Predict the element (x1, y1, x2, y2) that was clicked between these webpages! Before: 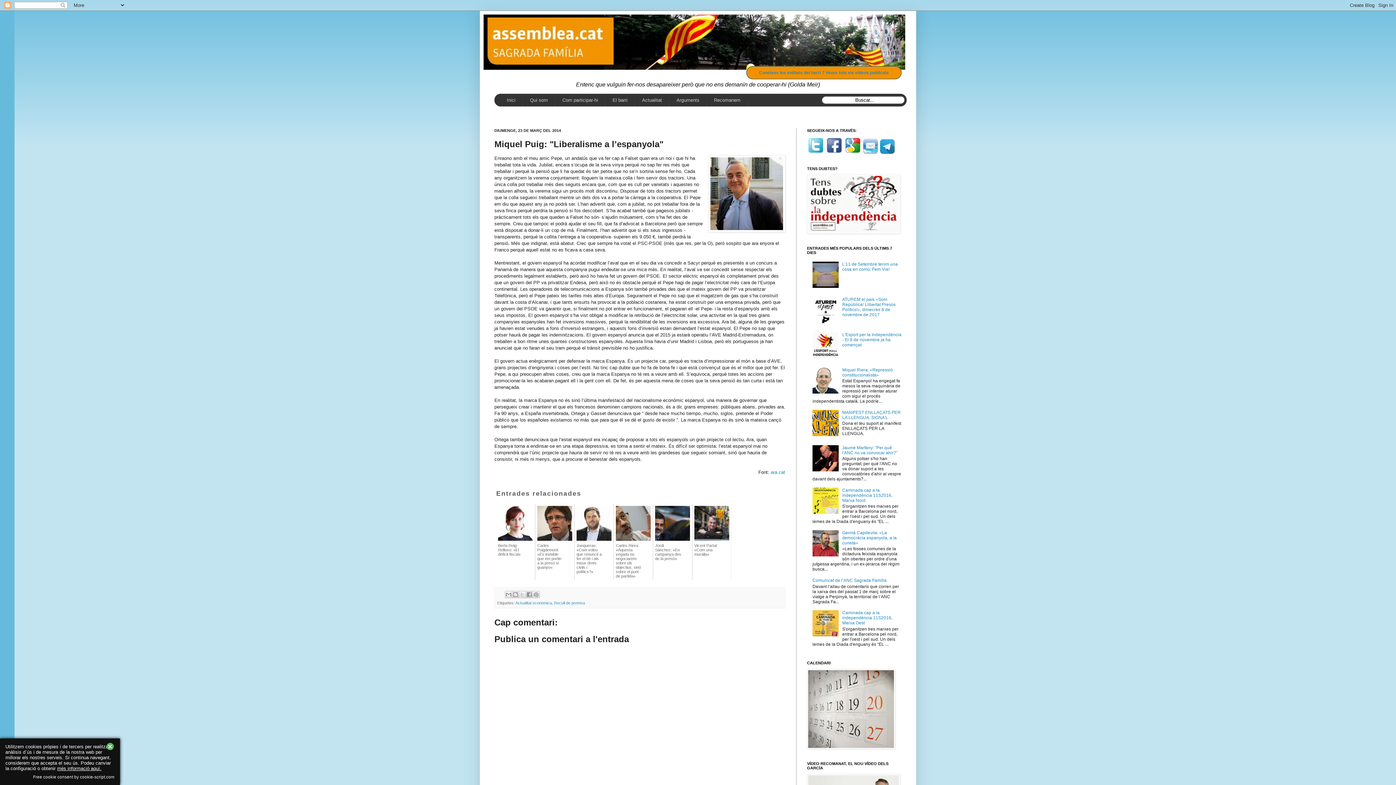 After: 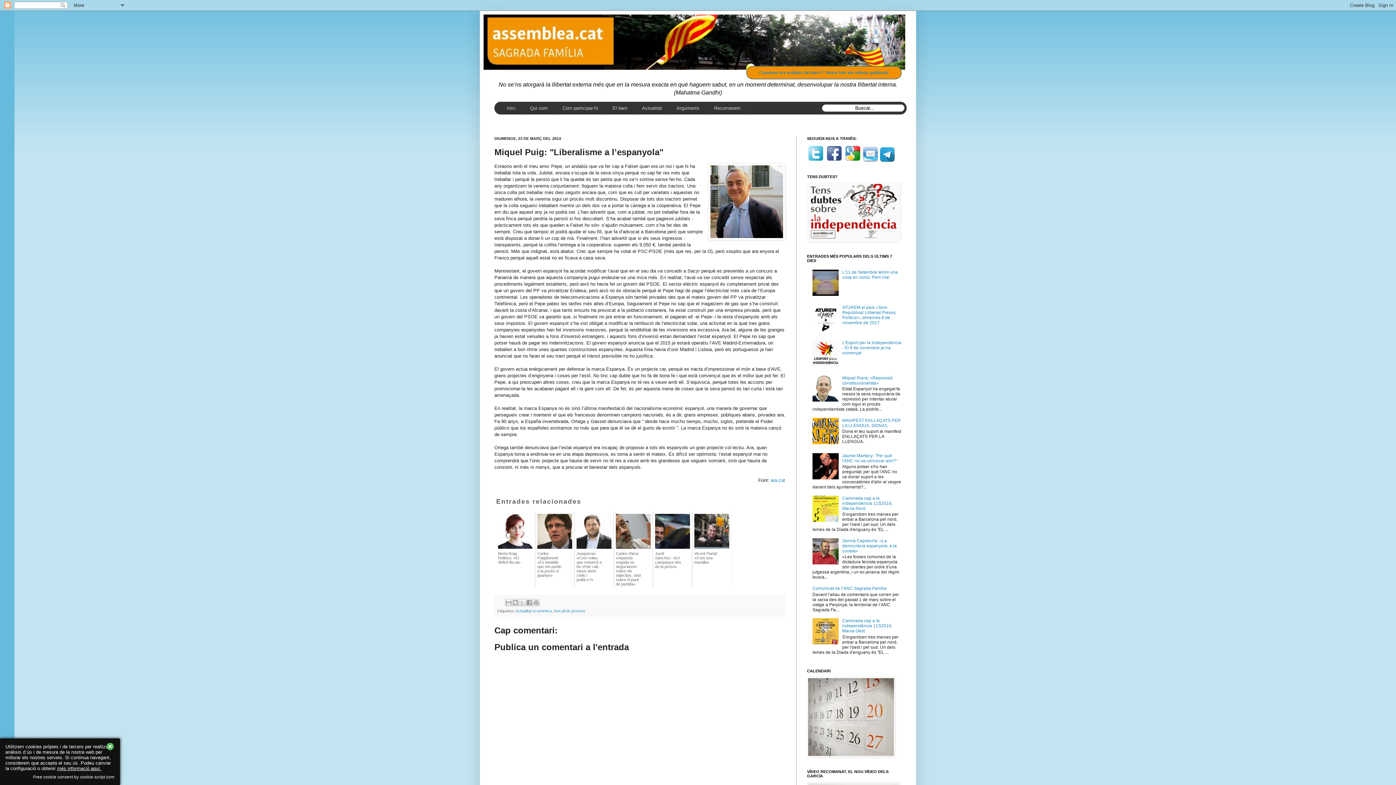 Action: bbox: (812, 432, 840, 437)